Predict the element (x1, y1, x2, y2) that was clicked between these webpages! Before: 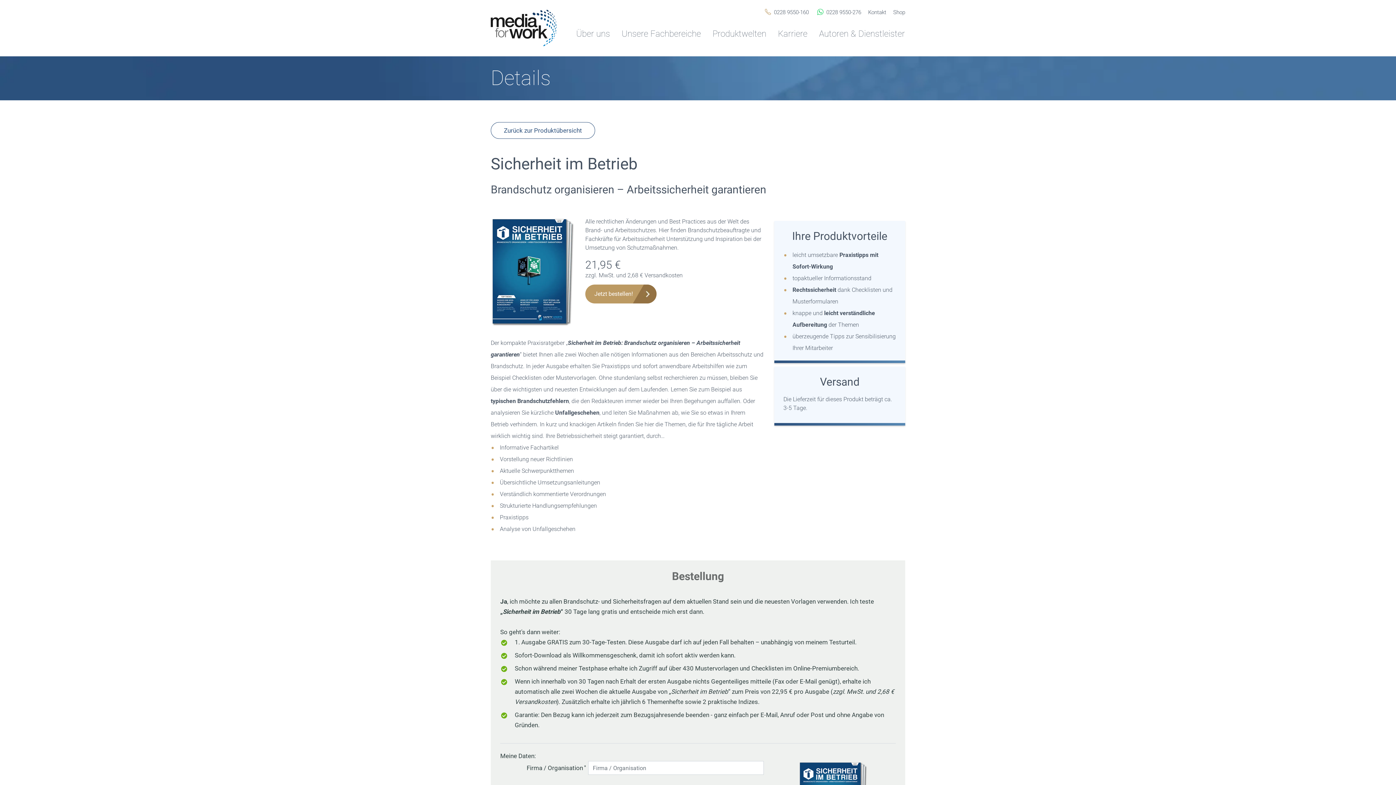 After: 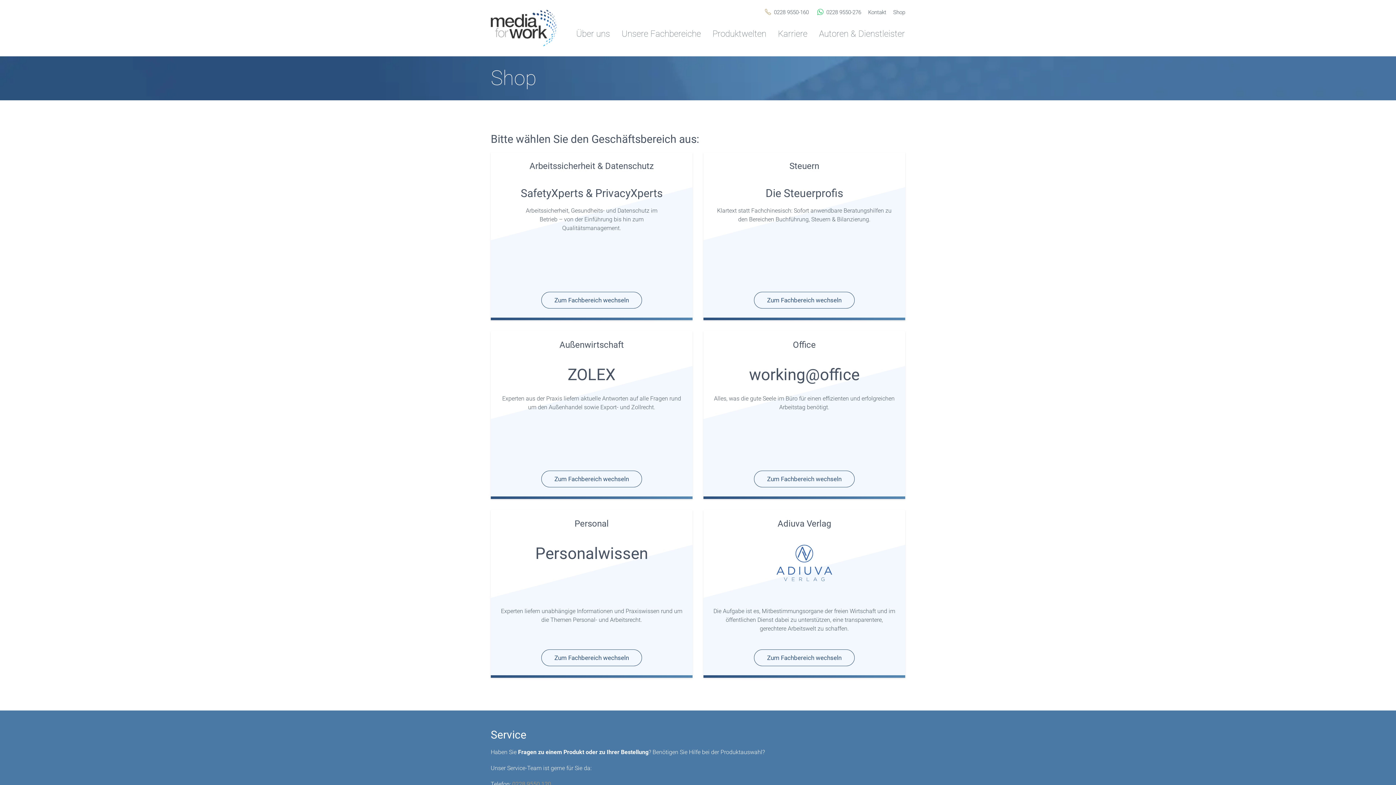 Action: label: Zurück zur Produktübersicht bbox: (490, 122, 595, 138)